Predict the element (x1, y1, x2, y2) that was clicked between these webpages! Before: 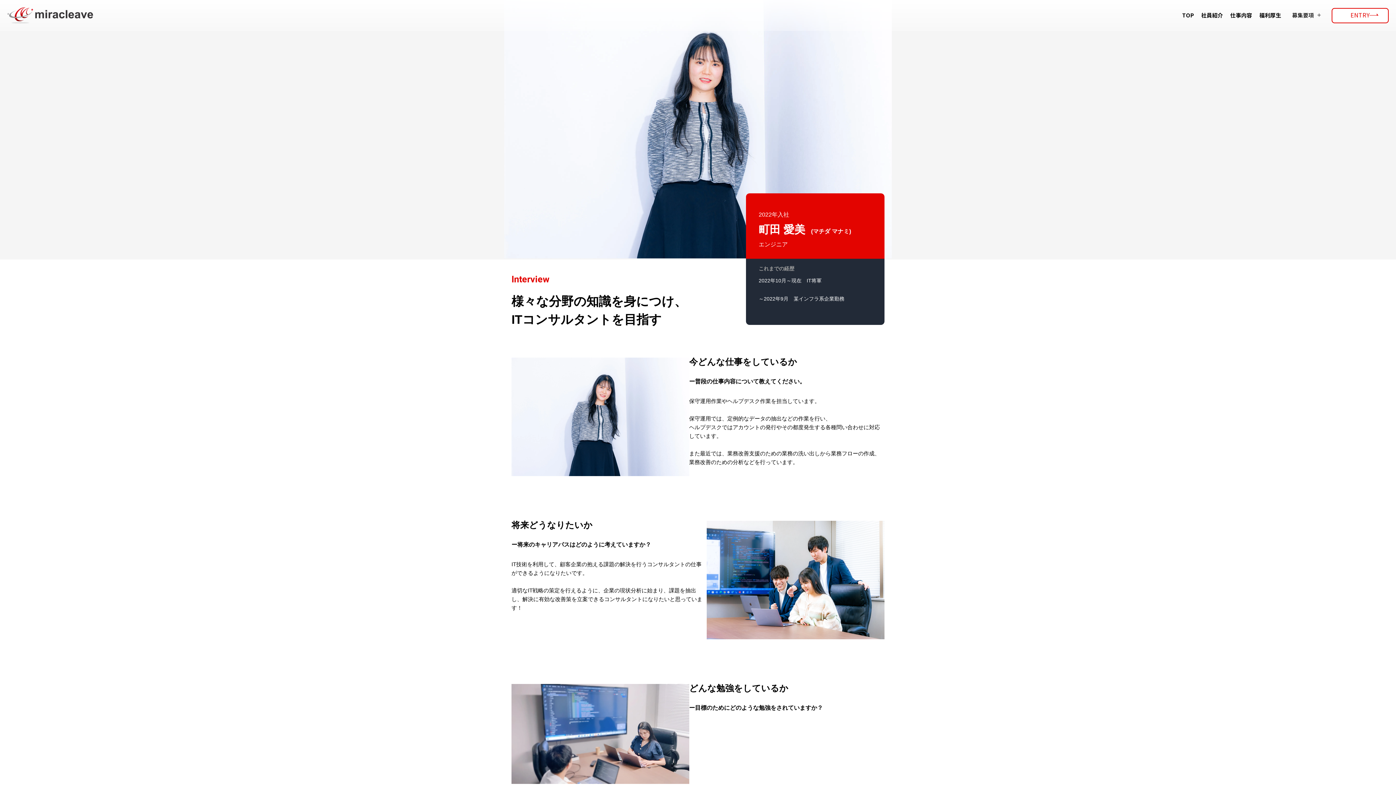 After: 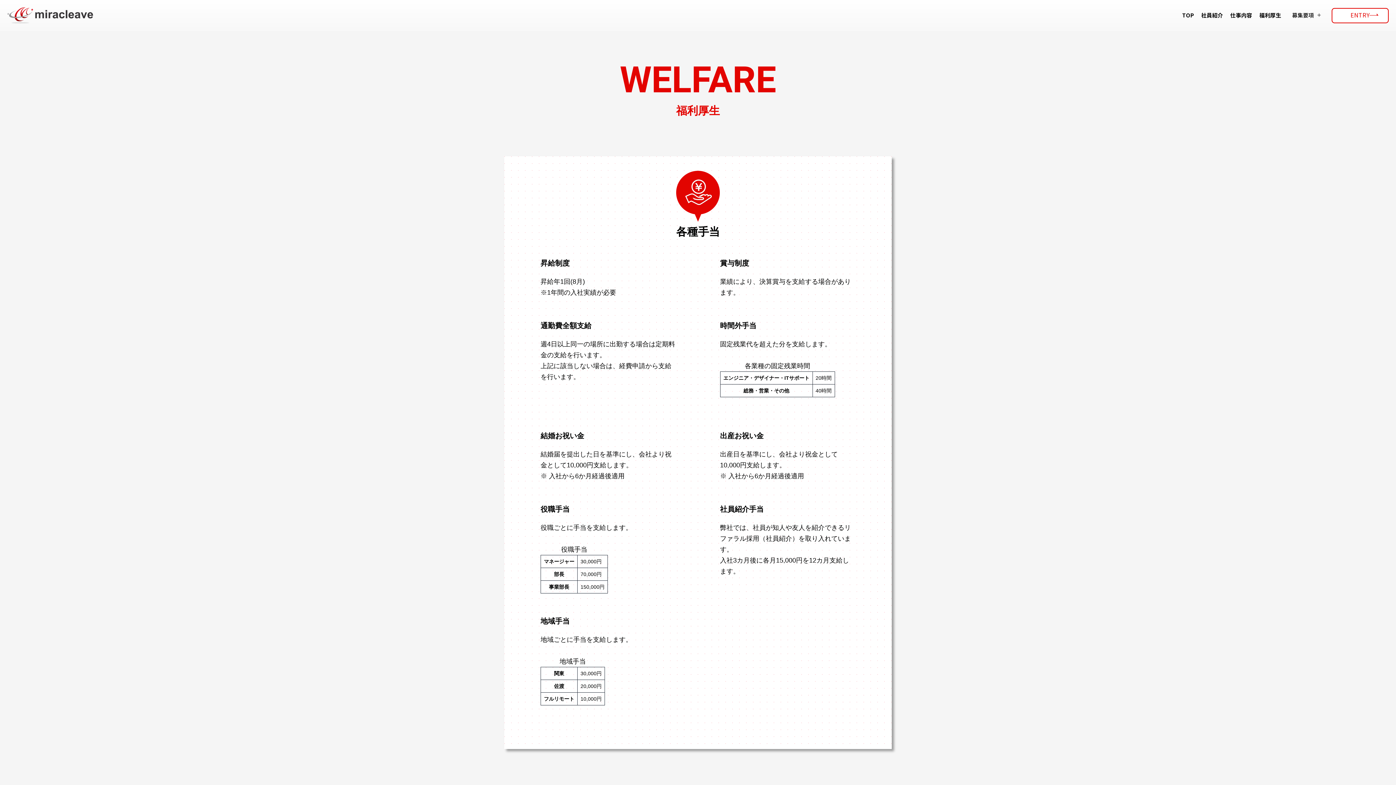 Action: label: 福利厚生 bbox: (1256, 11, 1285, 18)